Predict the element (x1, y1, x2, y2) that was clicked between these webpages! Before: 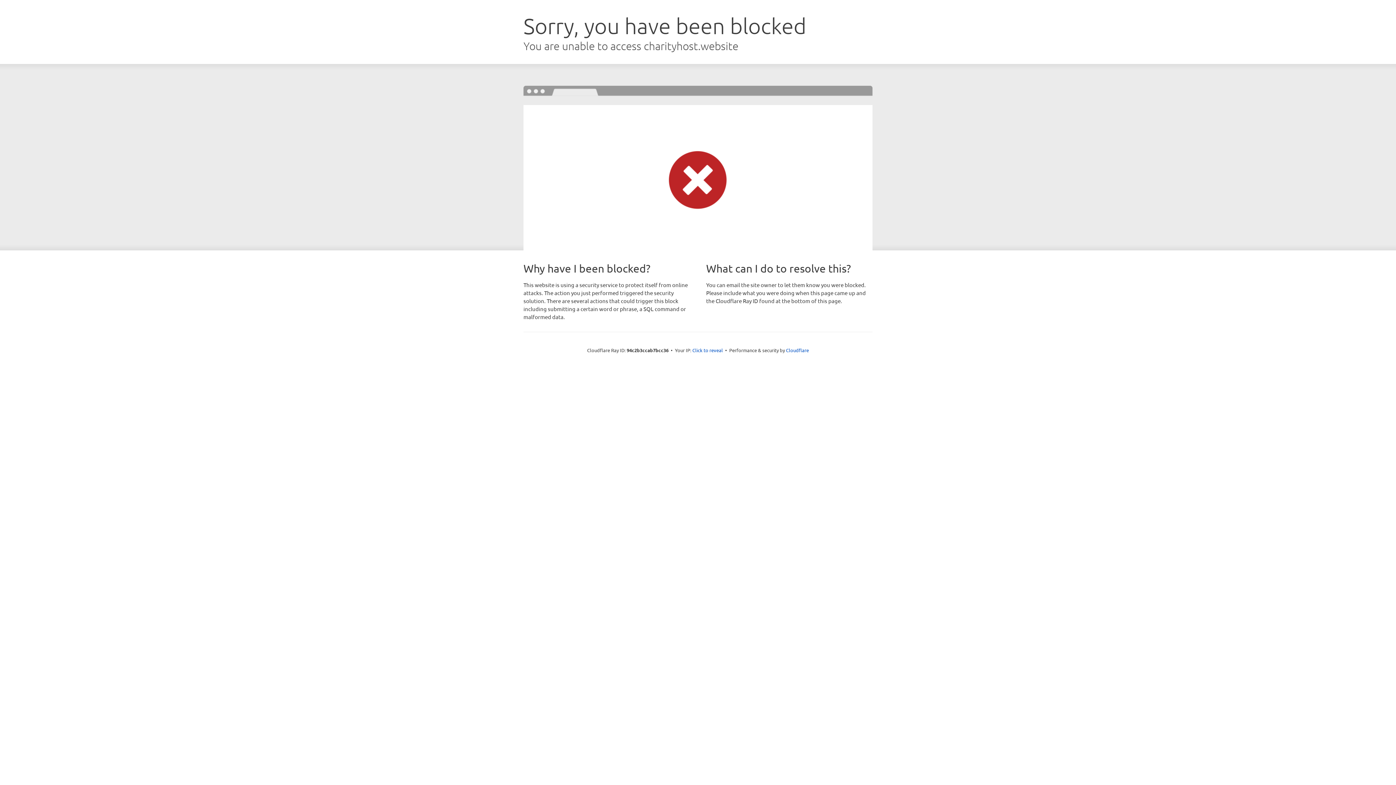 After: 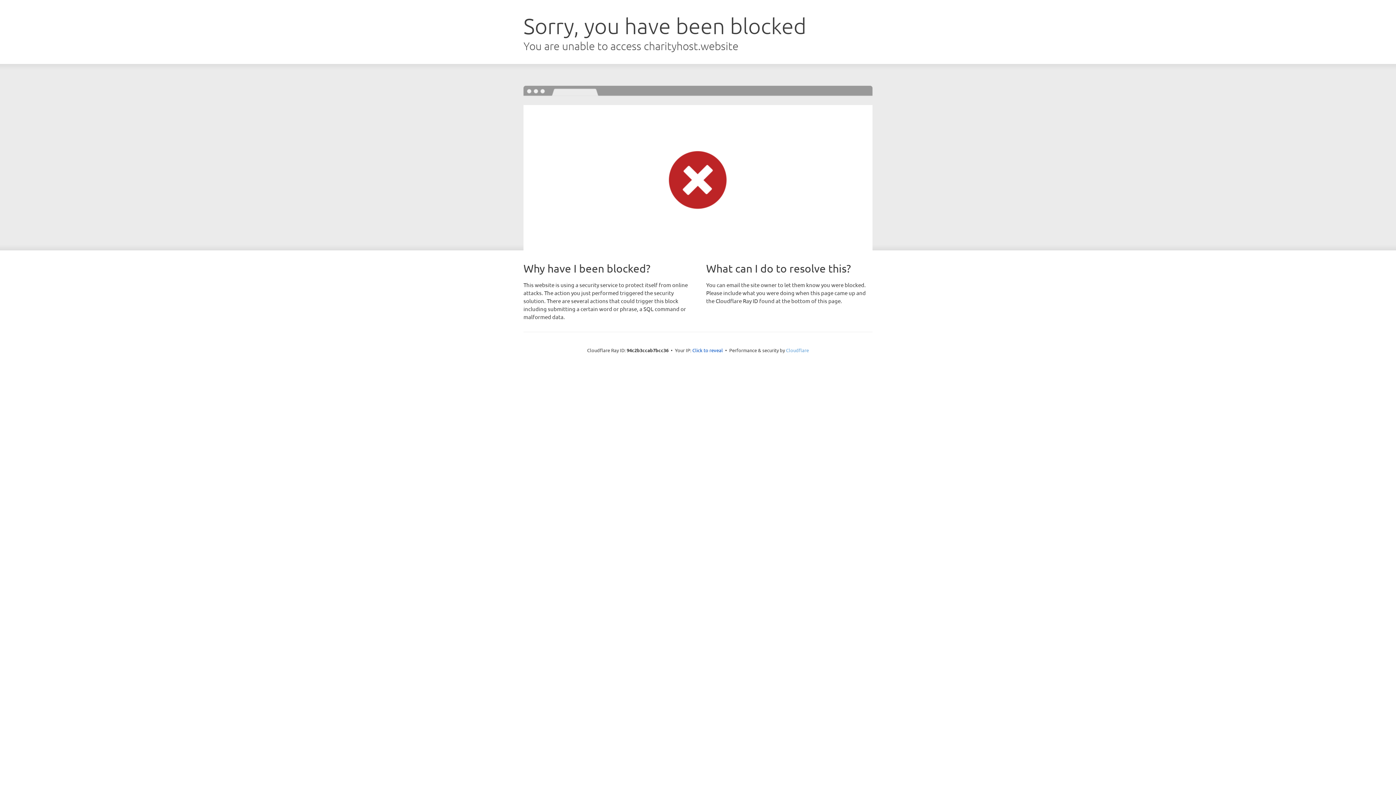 Action: label: Cloudflare bbox: (786, 347, 809, 353)